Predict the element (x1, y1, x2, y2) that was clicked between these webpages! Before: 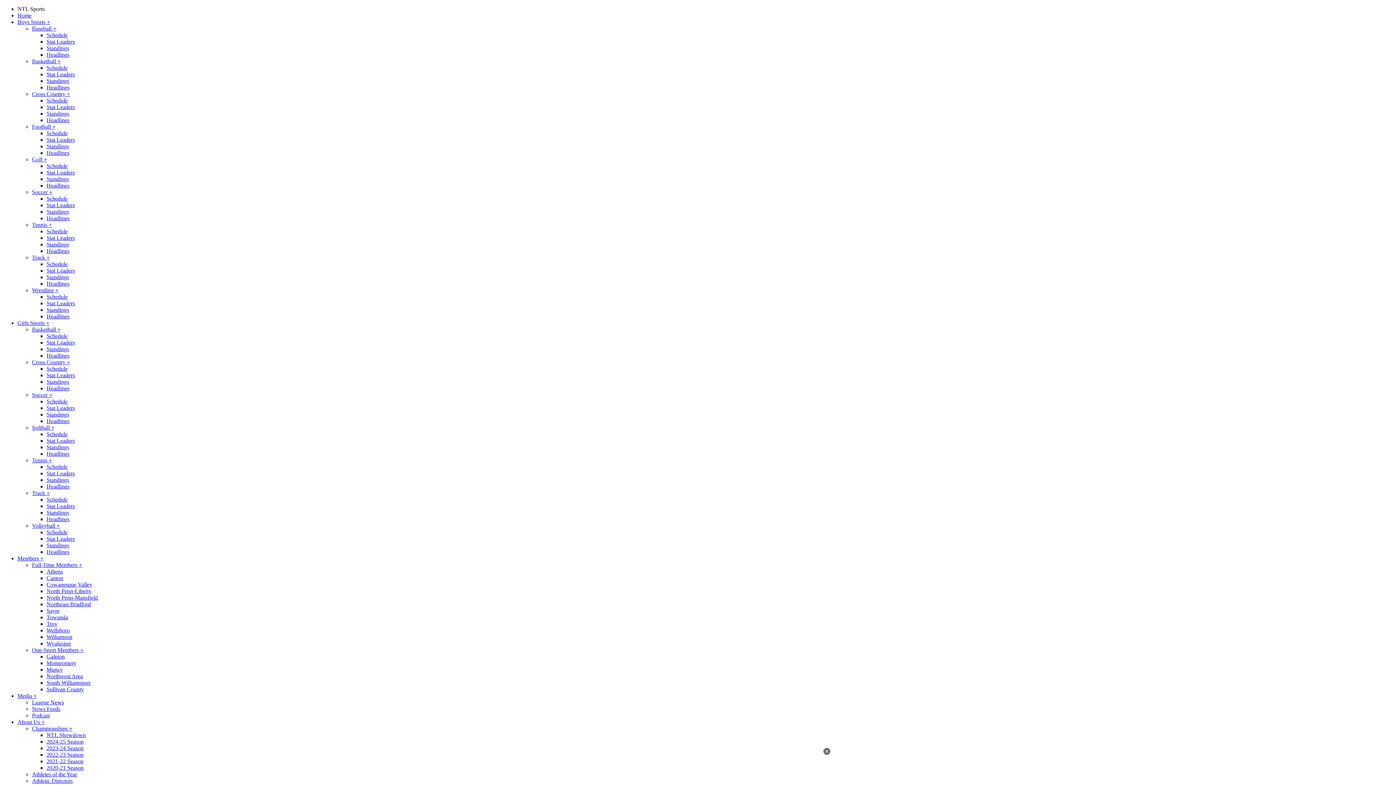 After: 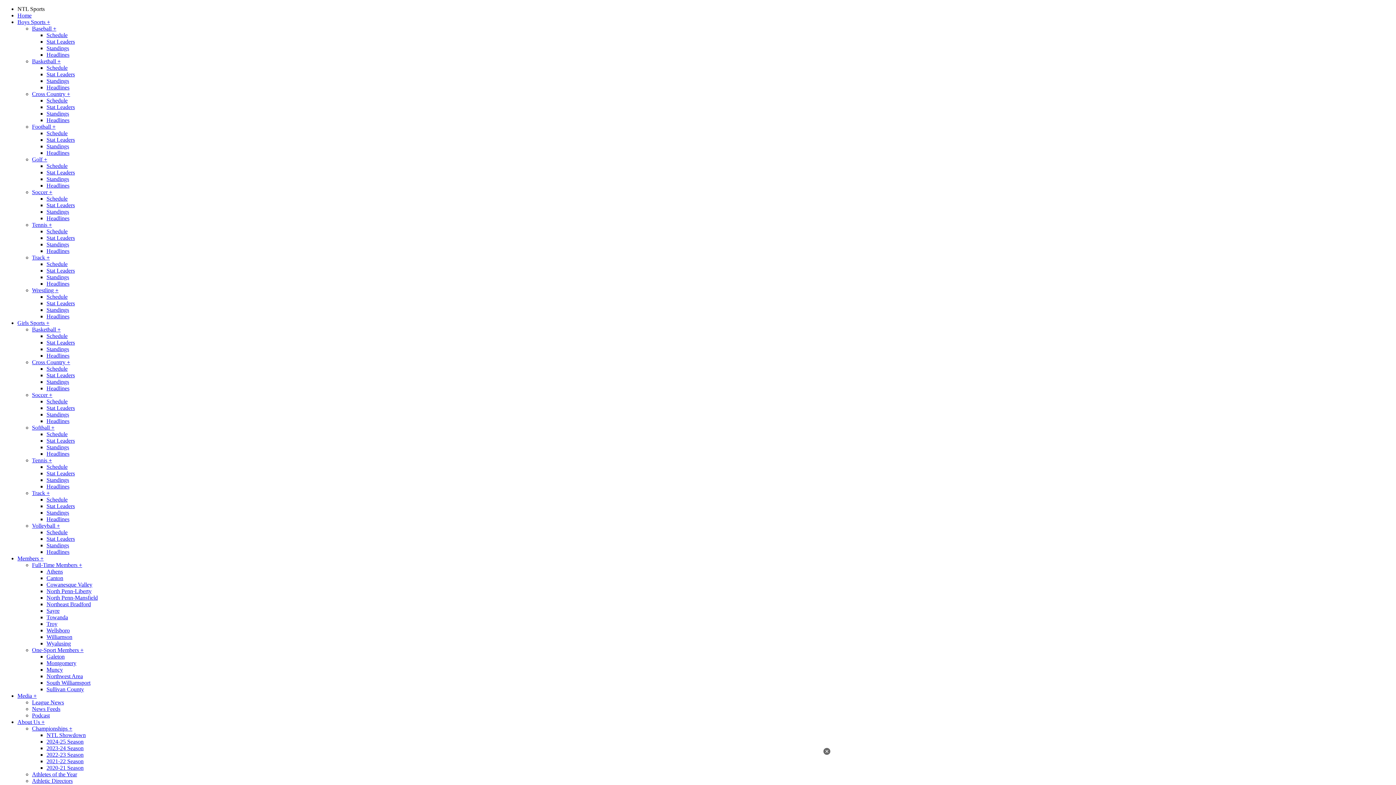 Action: bbox: (46, 411, 69, 417) label: Standings